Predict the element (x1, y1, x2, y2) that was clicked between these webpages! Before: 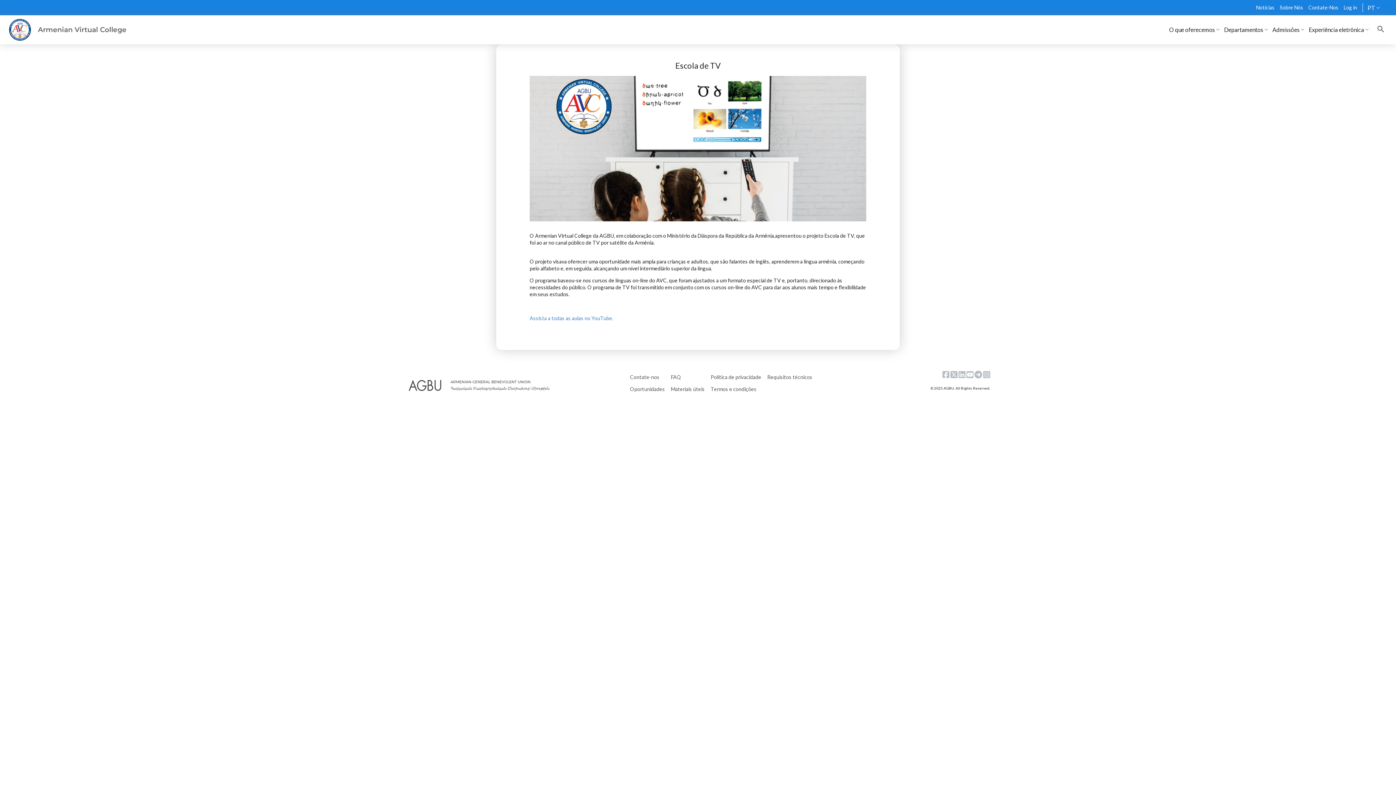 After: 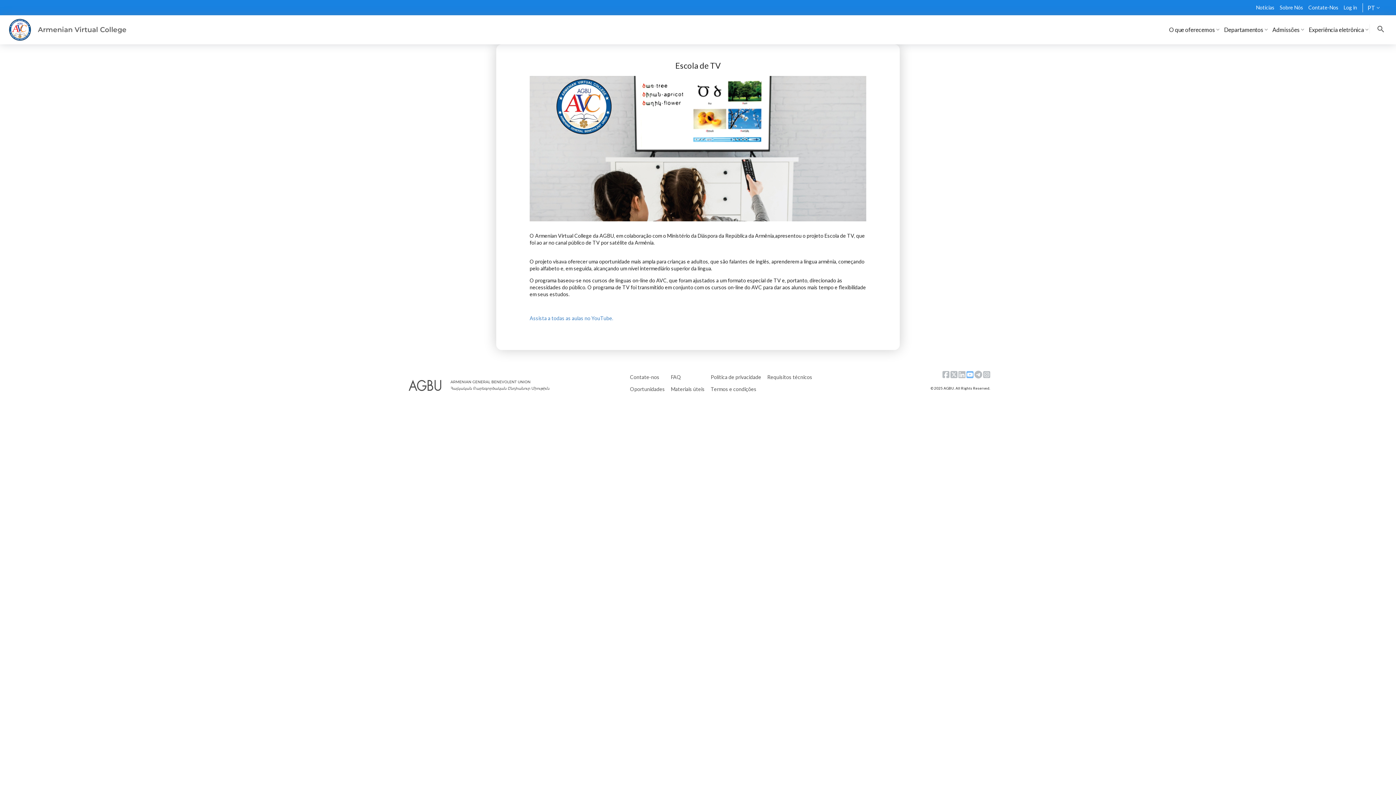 Action: bbox: (966, 370, 973, 378)